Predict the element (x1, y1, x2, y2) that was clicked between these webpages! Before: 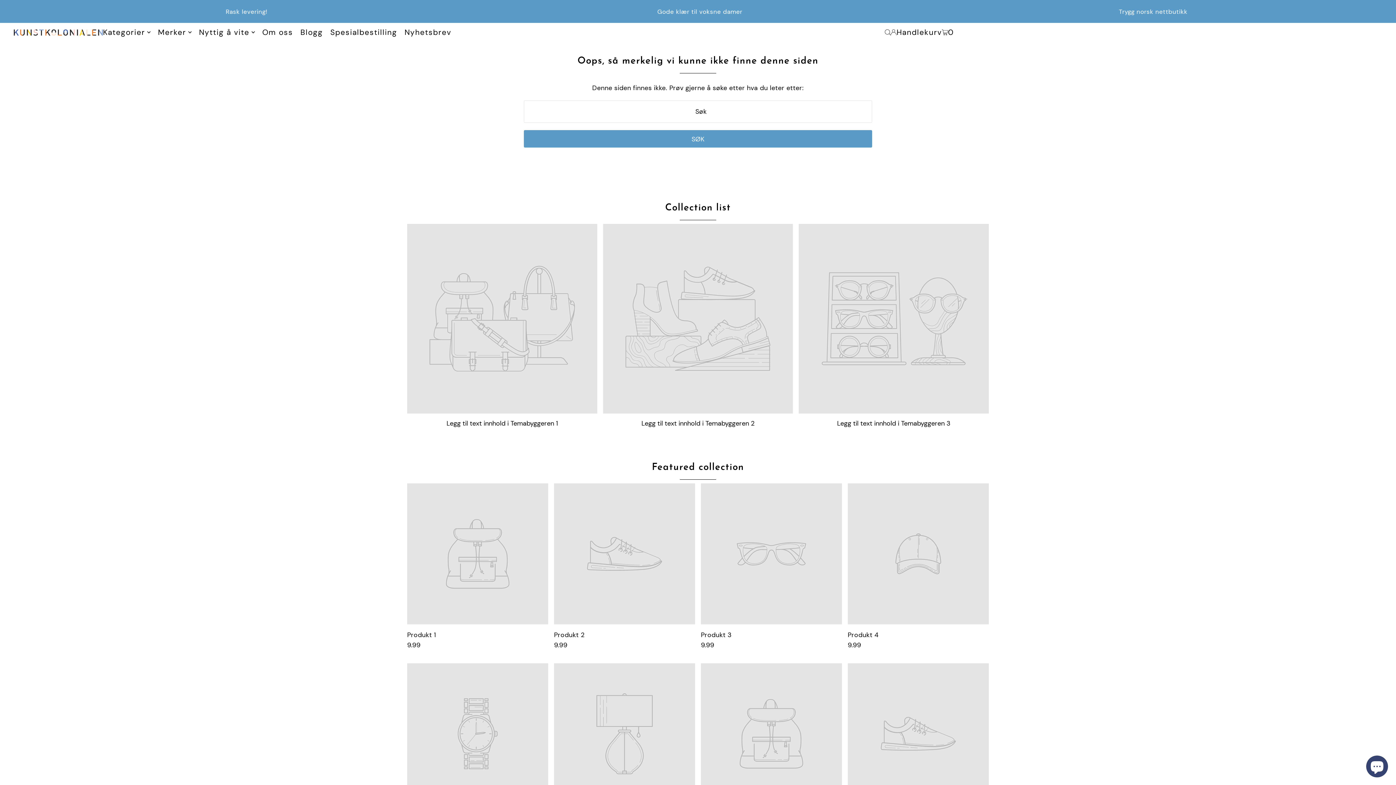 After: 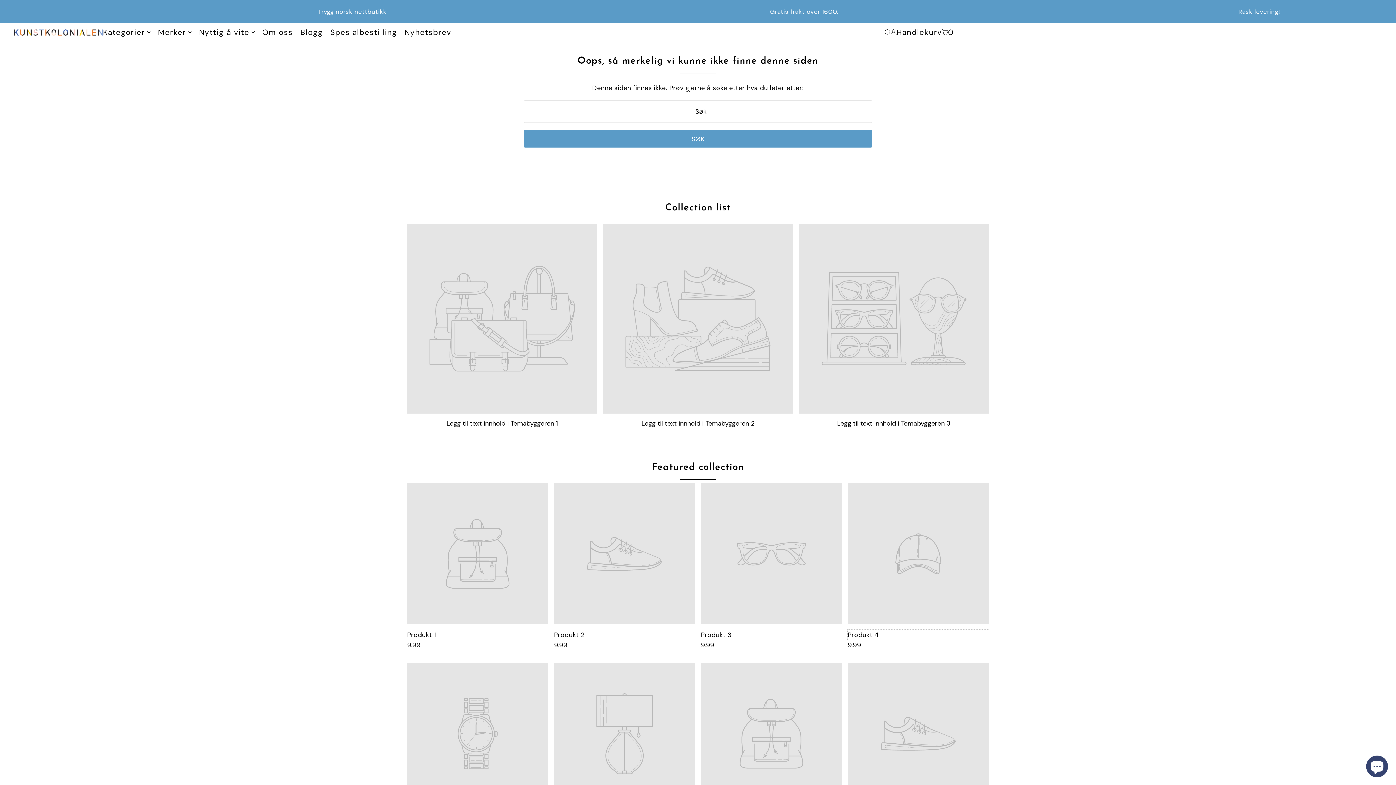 Action: bbox: (847, 630, 989, 640) label: Produkt 4